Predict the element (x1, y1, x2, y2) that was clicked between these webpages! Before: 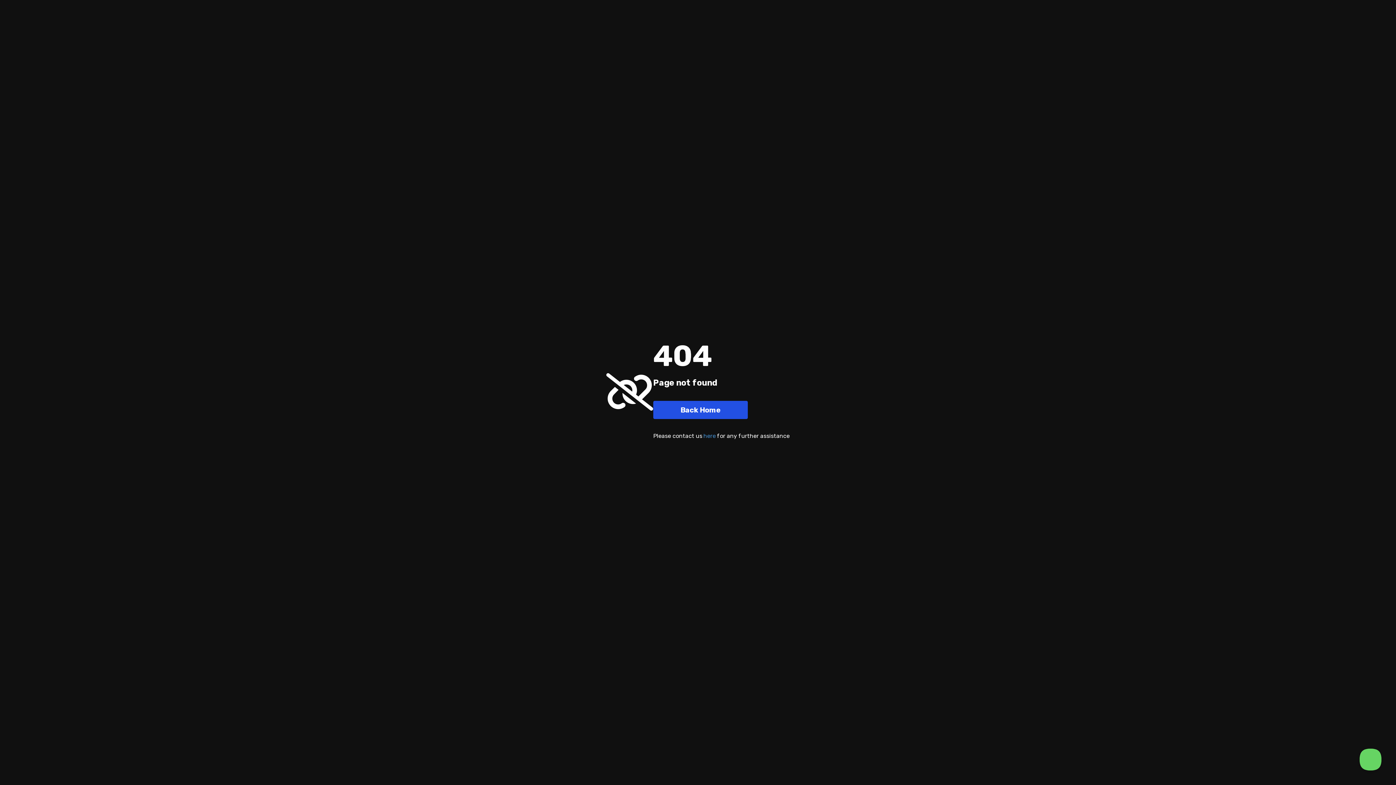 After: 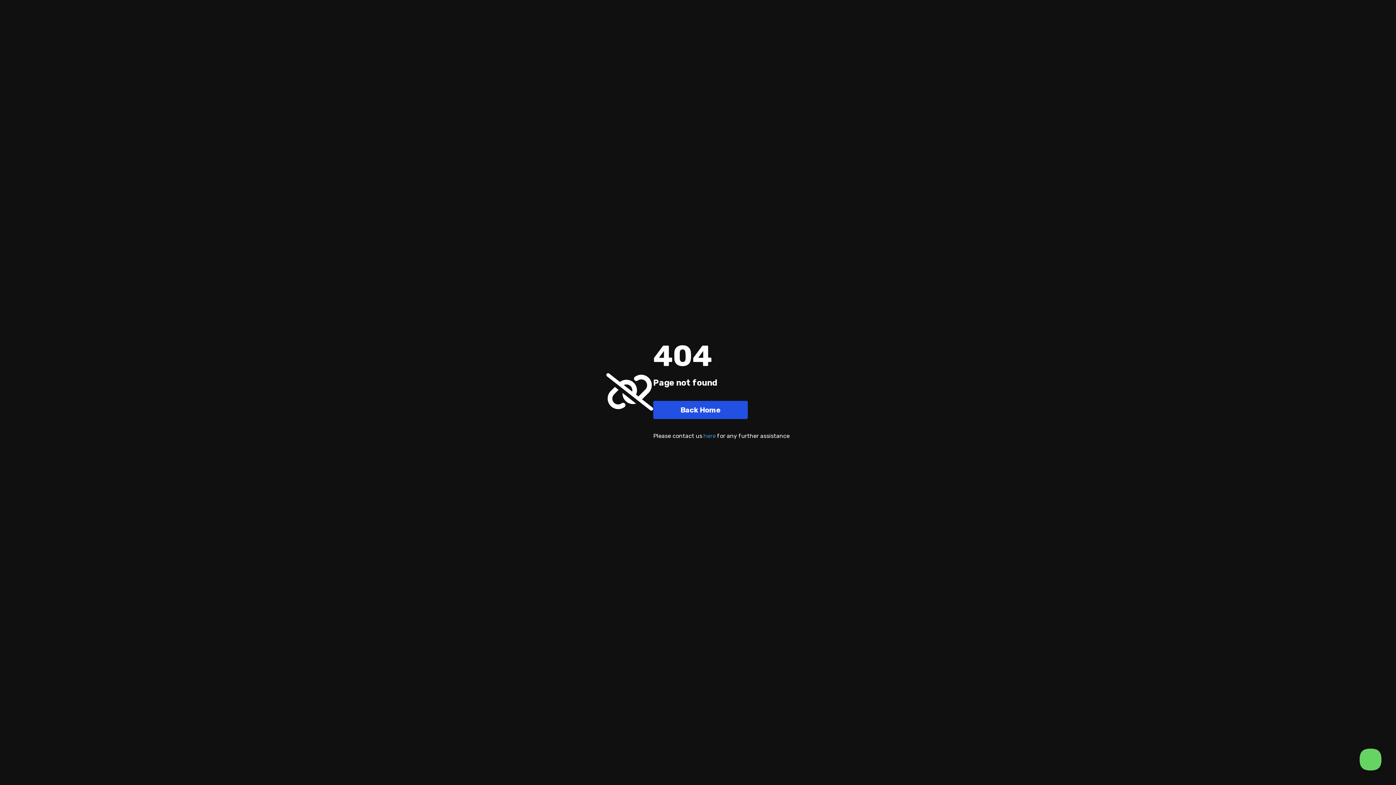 Action: bbox: (703, 432, 716, 440) label: here